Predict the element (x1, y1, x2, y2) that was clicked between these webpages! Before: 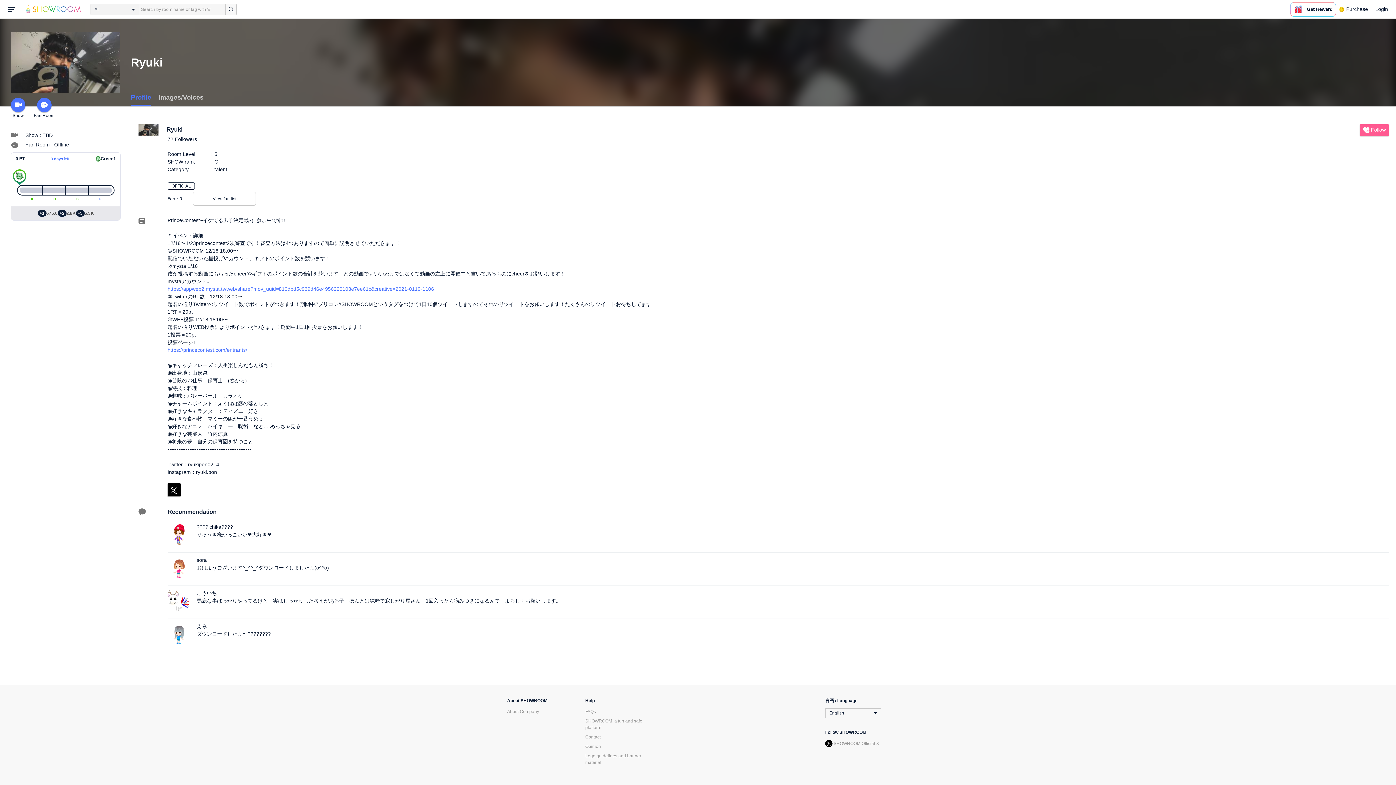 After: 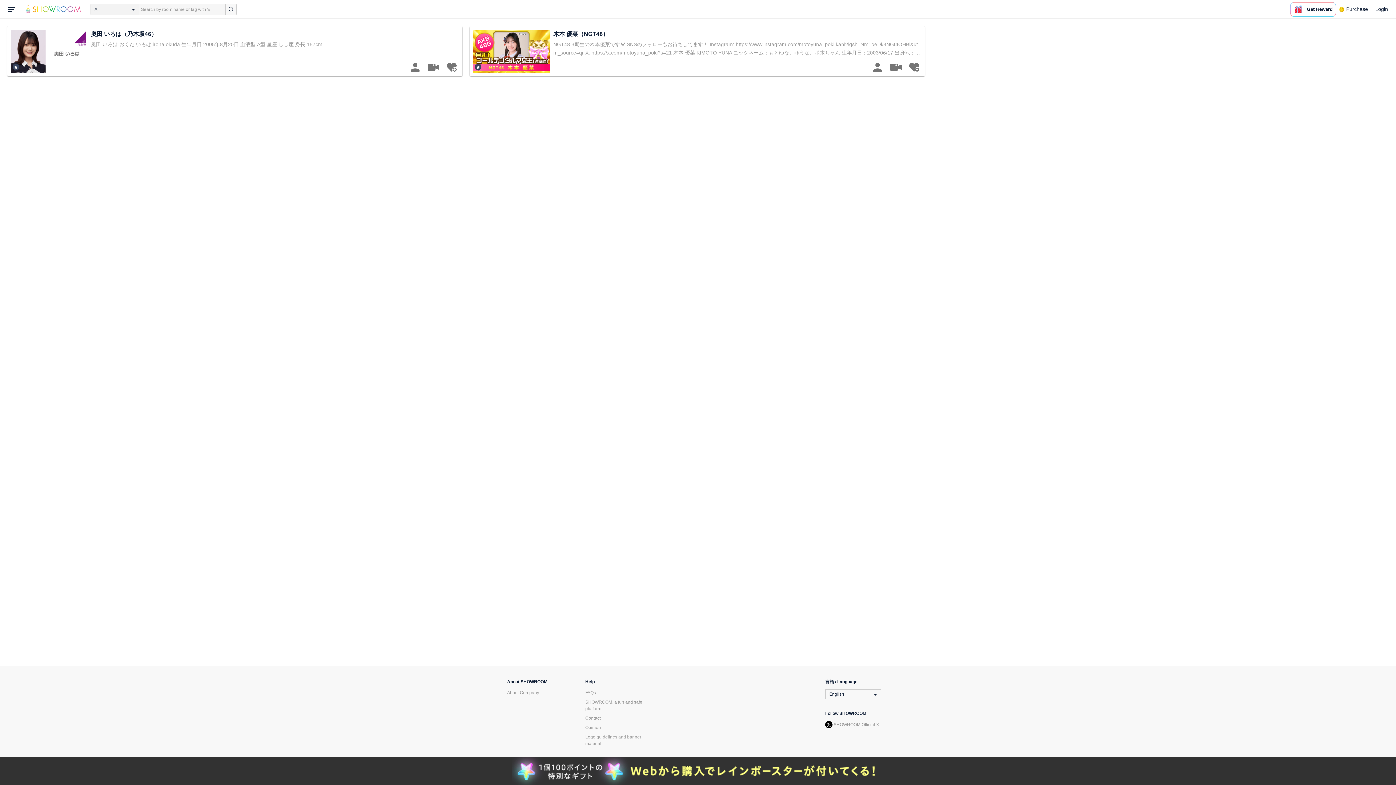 Action: bbox: (225, 3, 236, 14)